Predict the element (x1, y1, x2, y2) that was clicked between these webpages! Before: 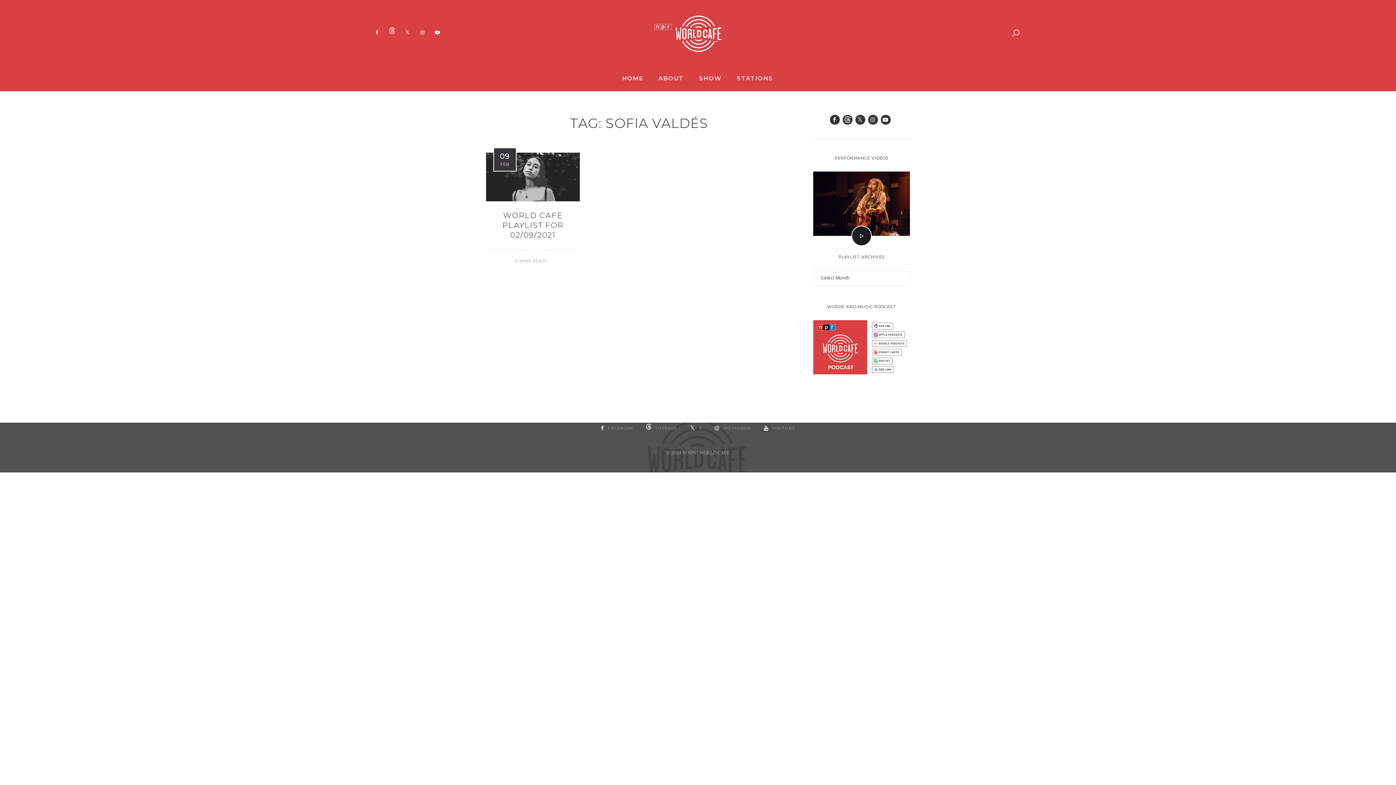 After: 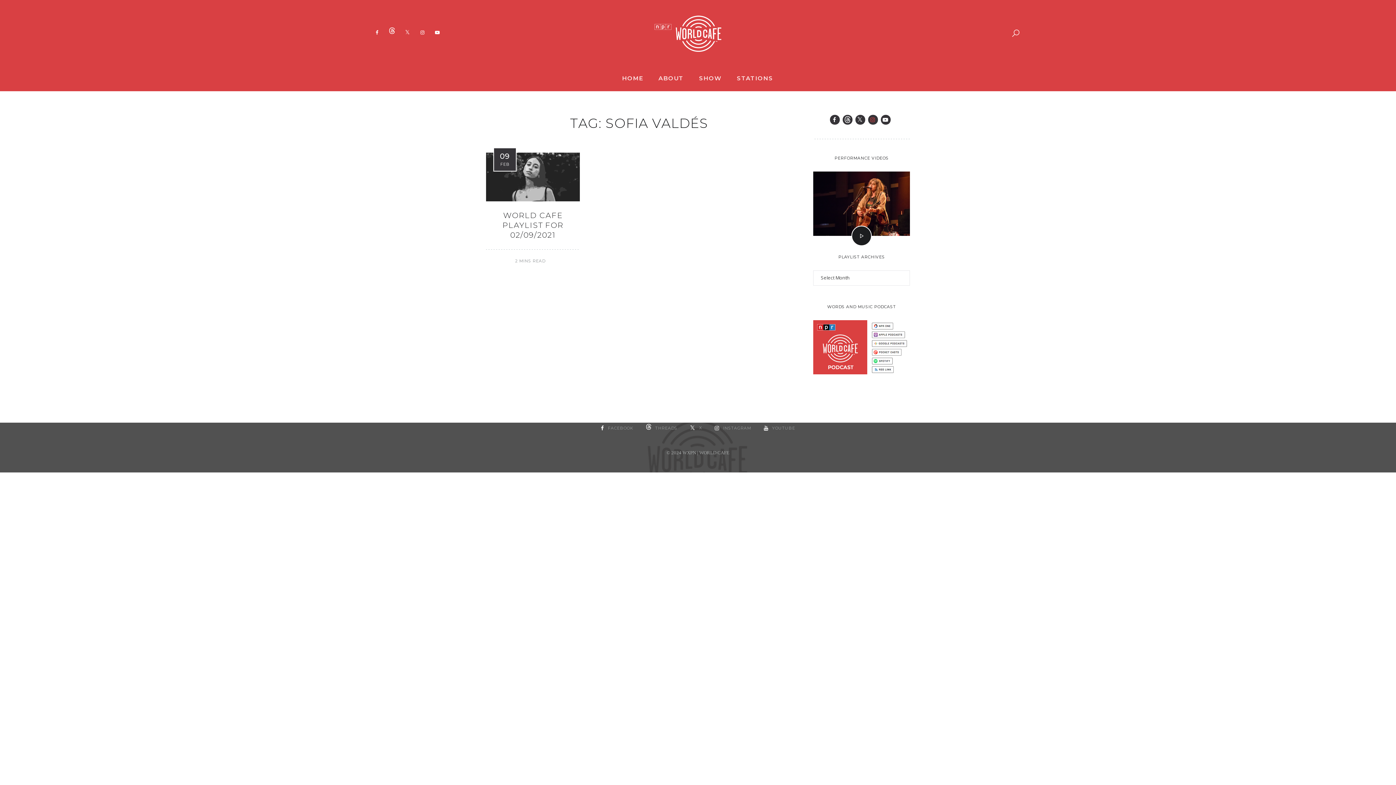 Action: bbox: (868, 114, 878, 124)